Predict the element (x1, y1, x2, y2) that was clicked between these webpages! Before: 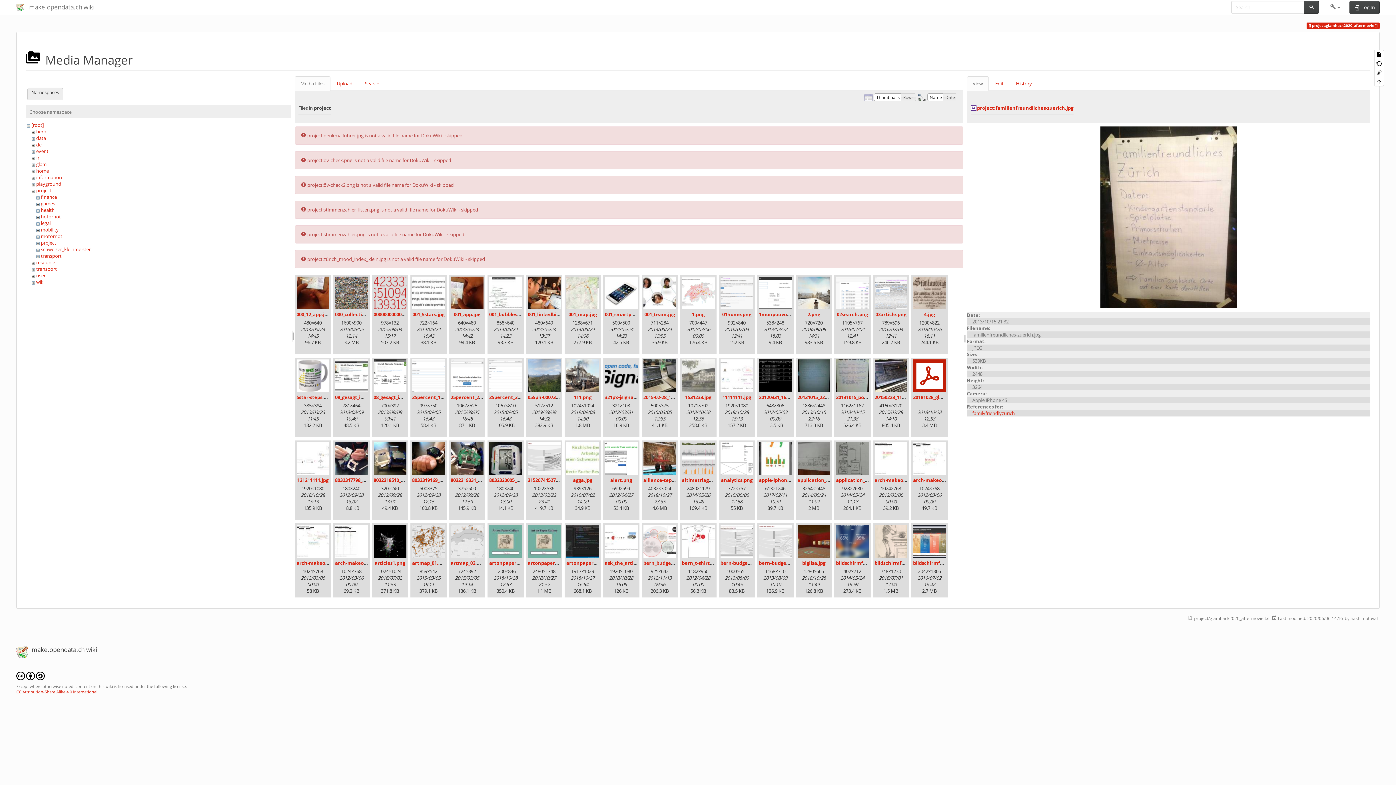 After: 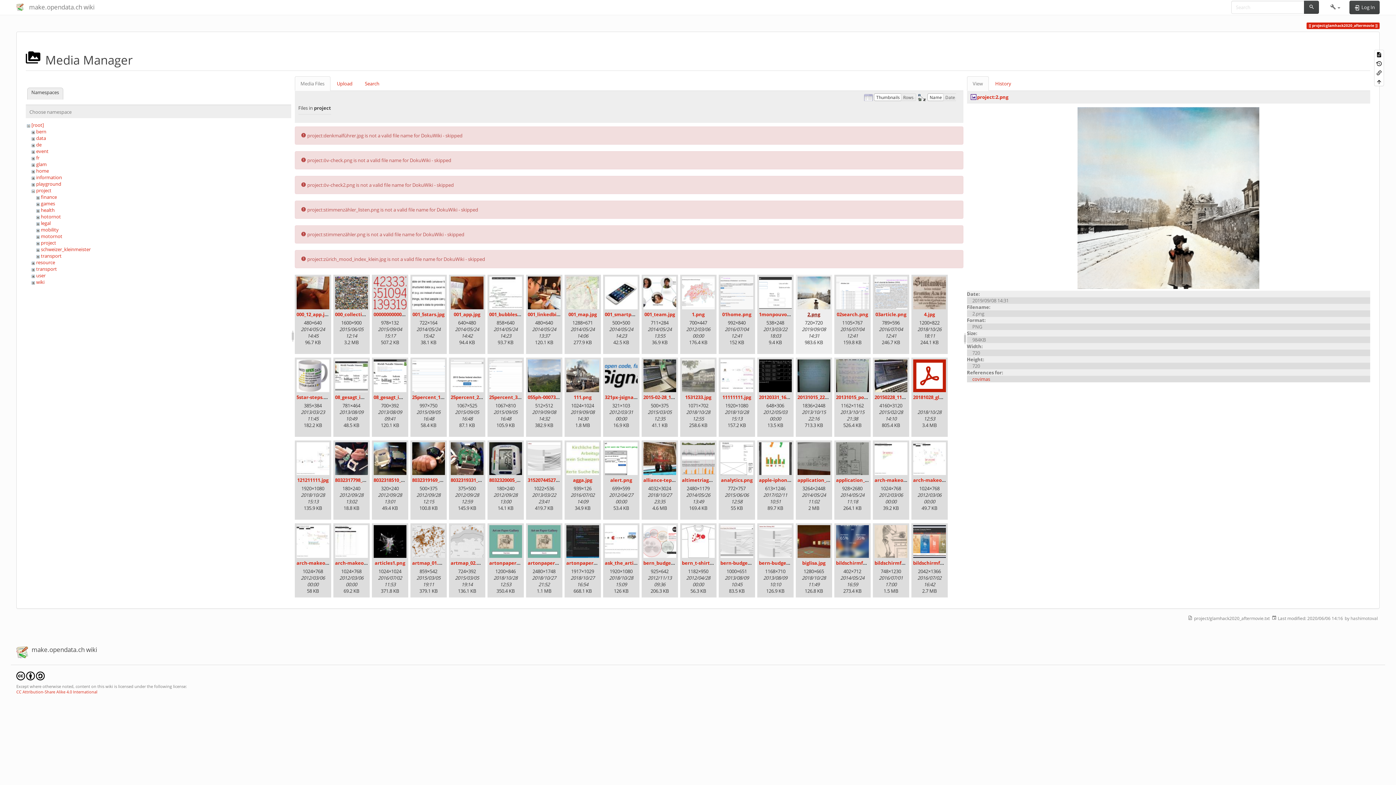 Action: label: 2.png bbox: (807, 311, 820, 317)